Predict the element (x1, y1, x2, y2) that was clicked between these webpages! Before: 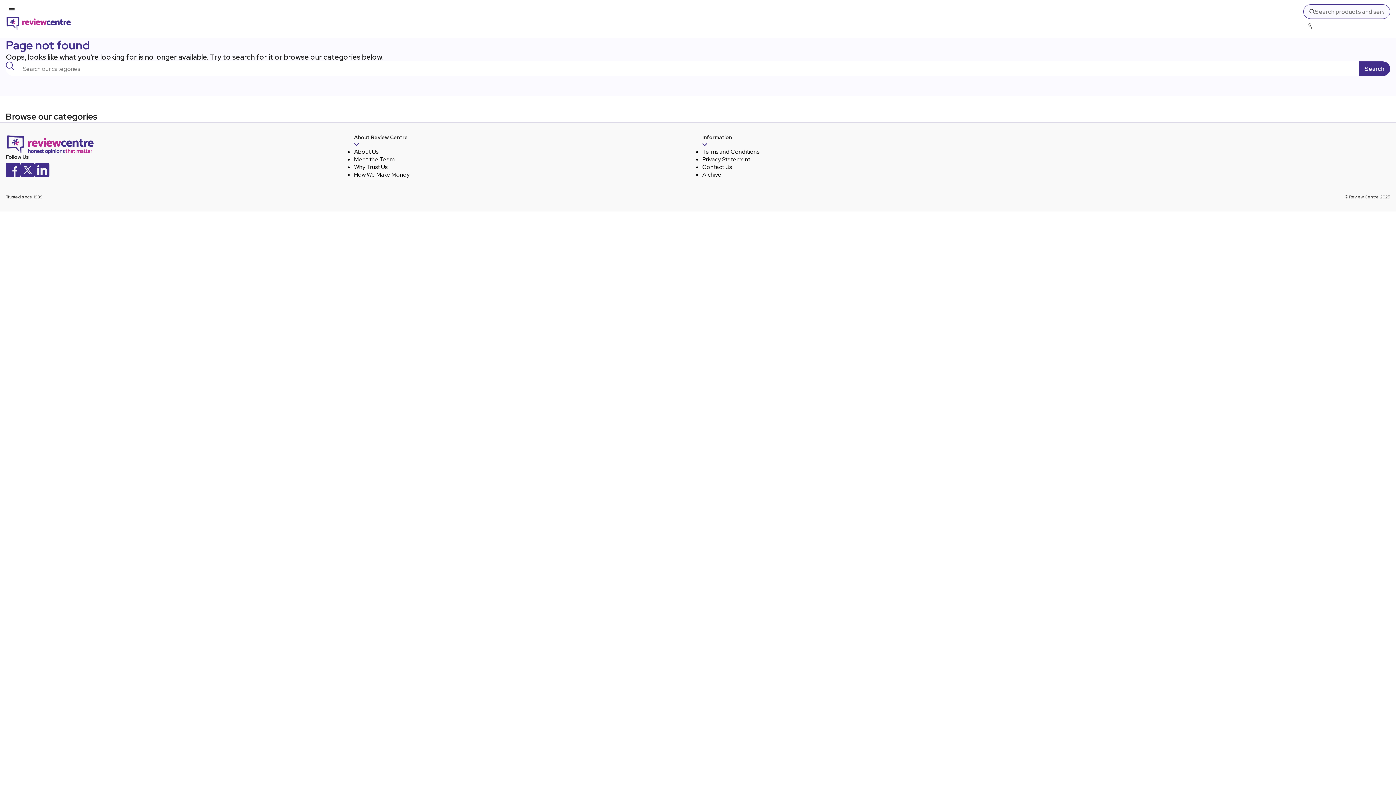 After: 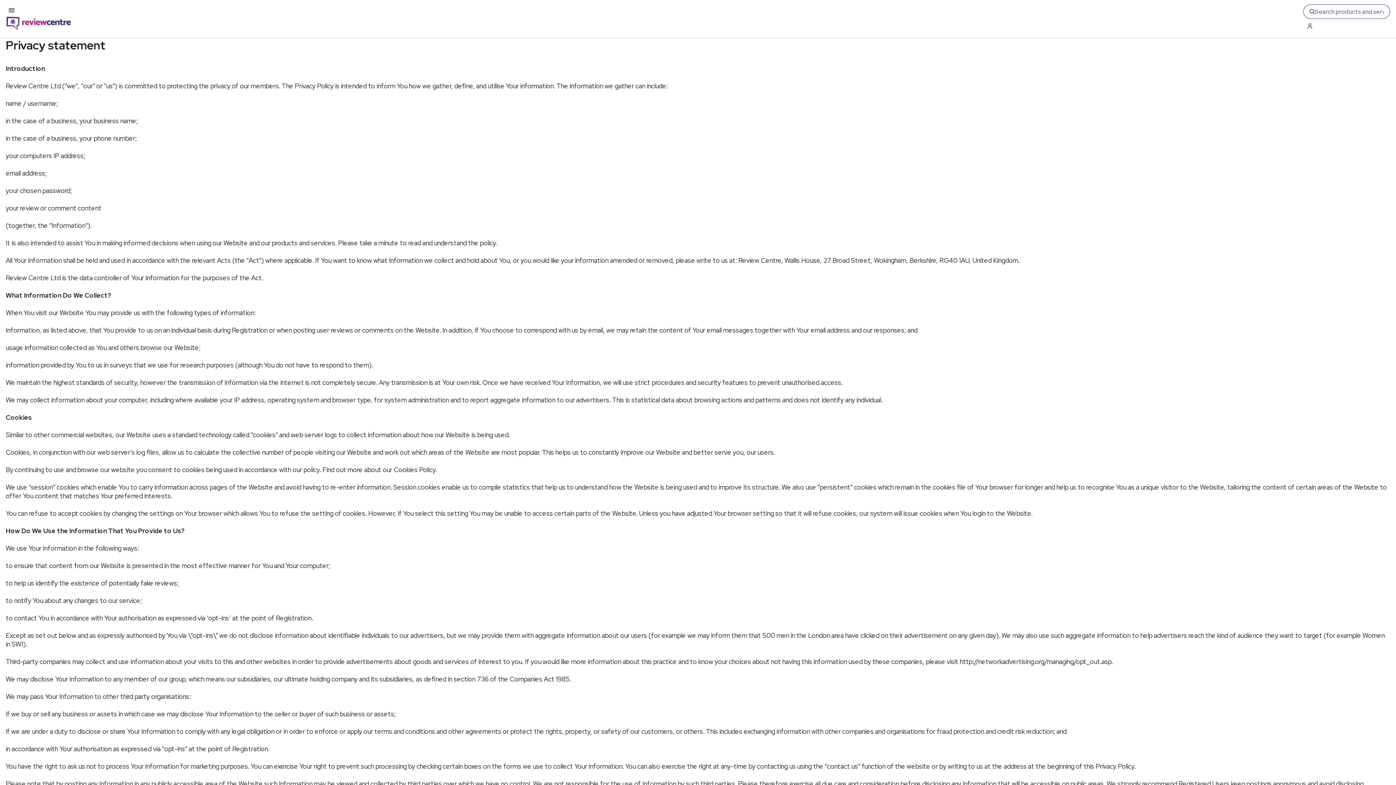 Action: bbox: (702, 155, 750, 163) label: Privacy Statement